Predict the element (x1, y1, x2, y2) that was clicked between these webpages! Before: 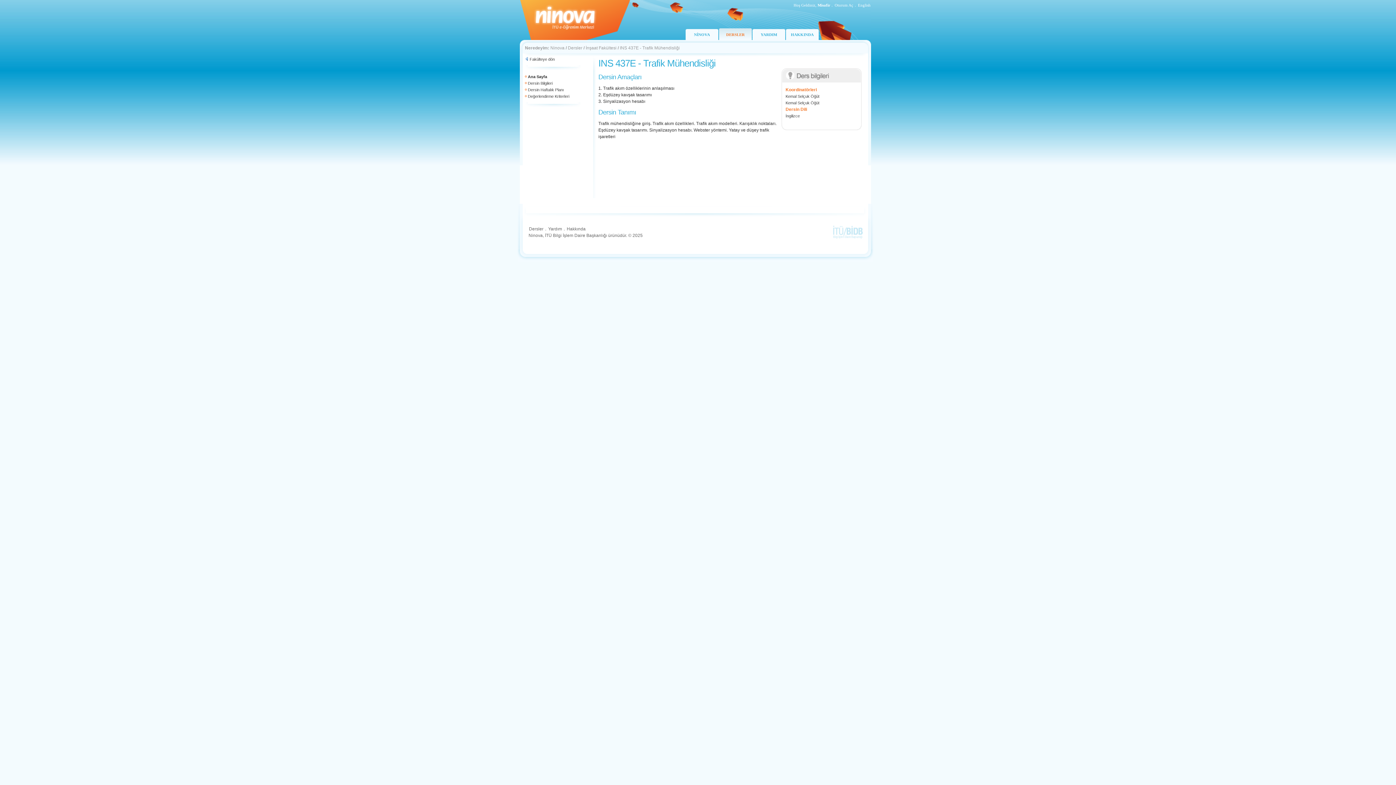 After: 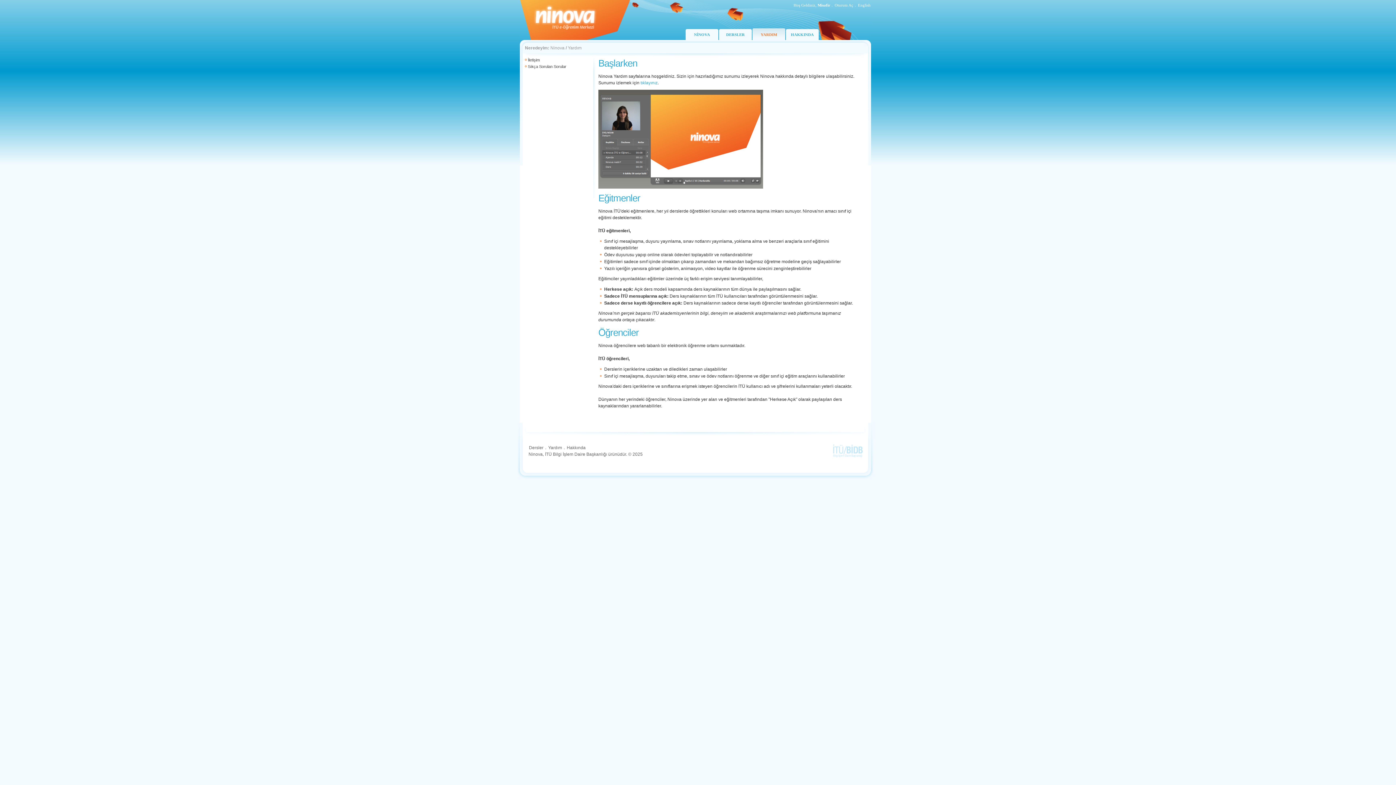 Action: label: YARDIM bbox: (752, 28, 785, 40)